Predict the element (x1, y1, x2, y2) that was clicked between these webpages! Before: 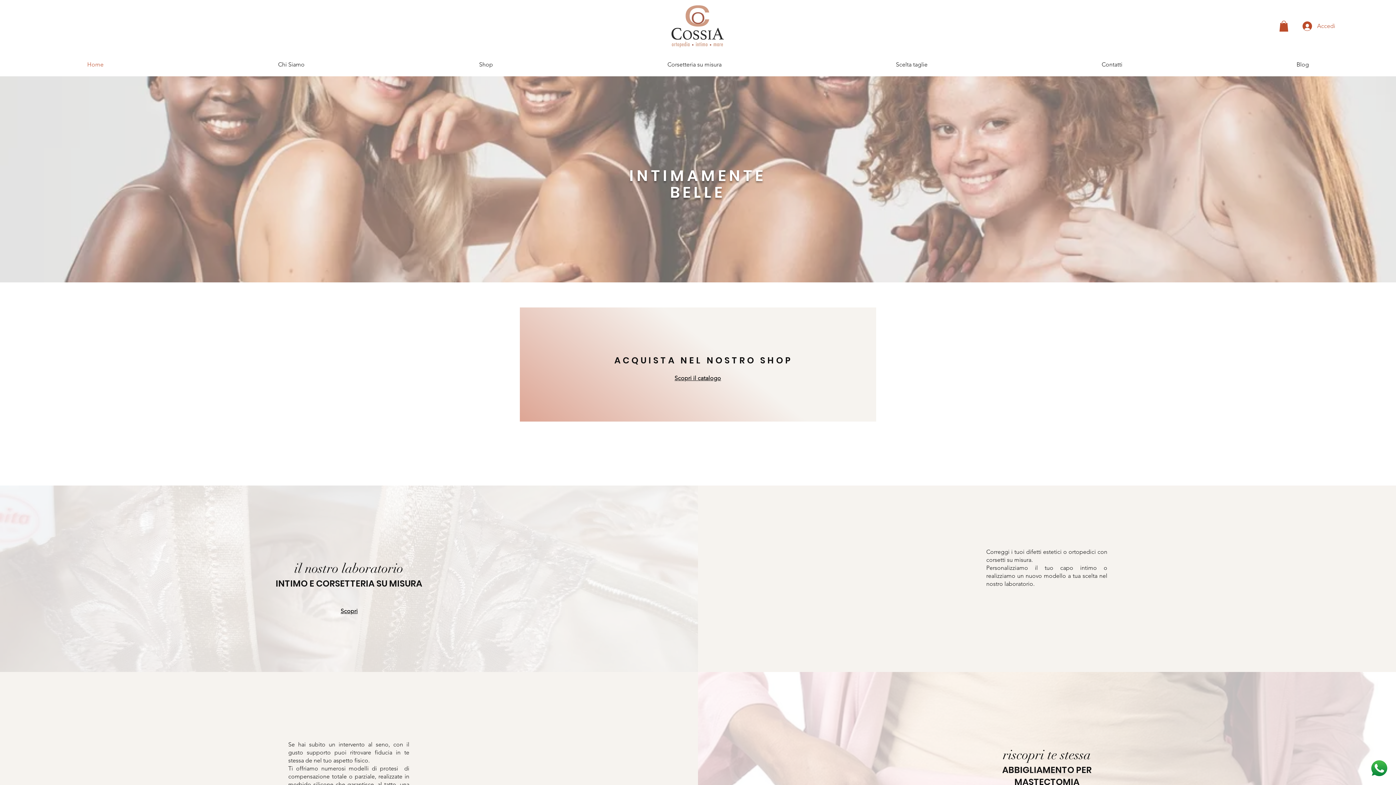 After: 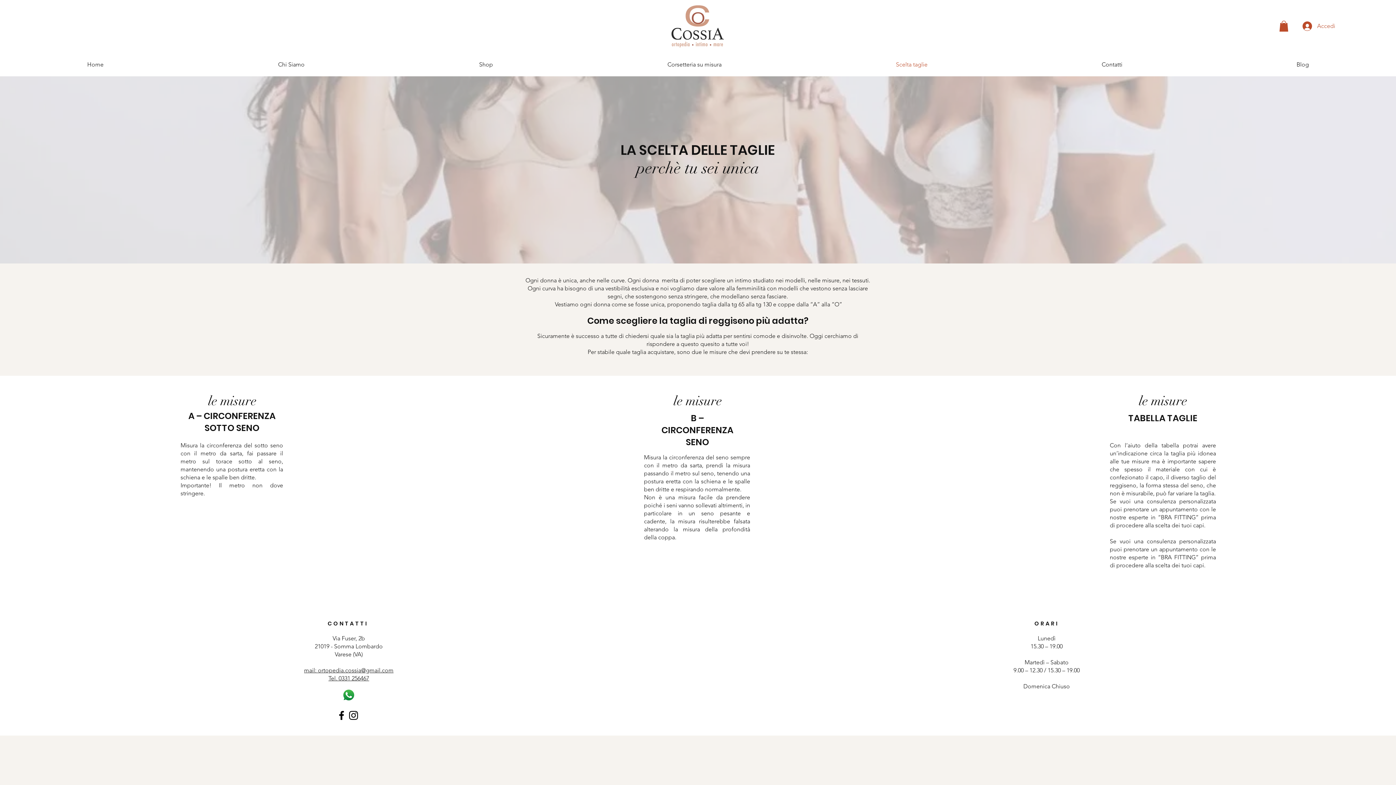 Action: bbox: (809, 55, 1014, 73) label: Scelta taglie